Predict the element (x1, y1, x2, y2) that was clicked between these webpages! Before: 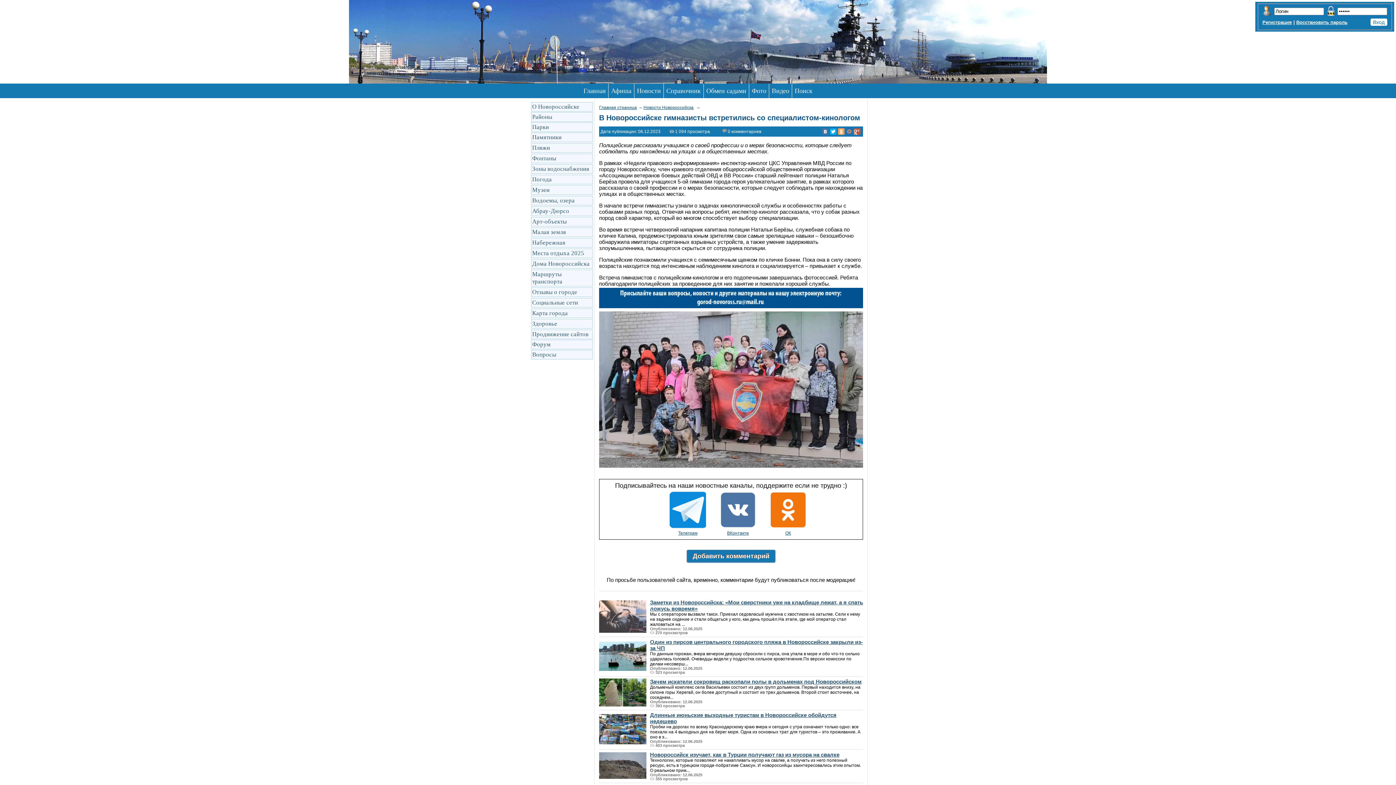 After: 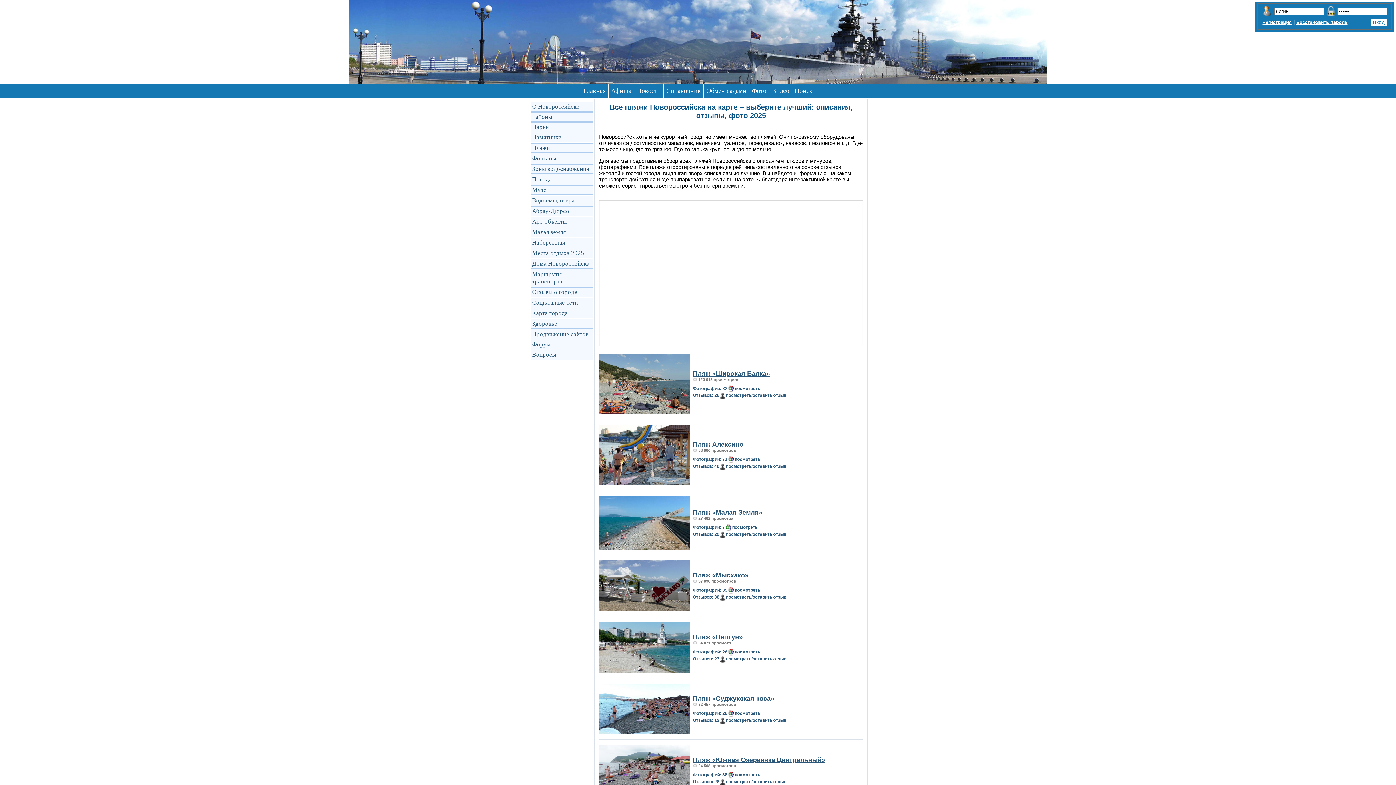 Action: label: Пляжи bbox: (531, 143, 593, 152)